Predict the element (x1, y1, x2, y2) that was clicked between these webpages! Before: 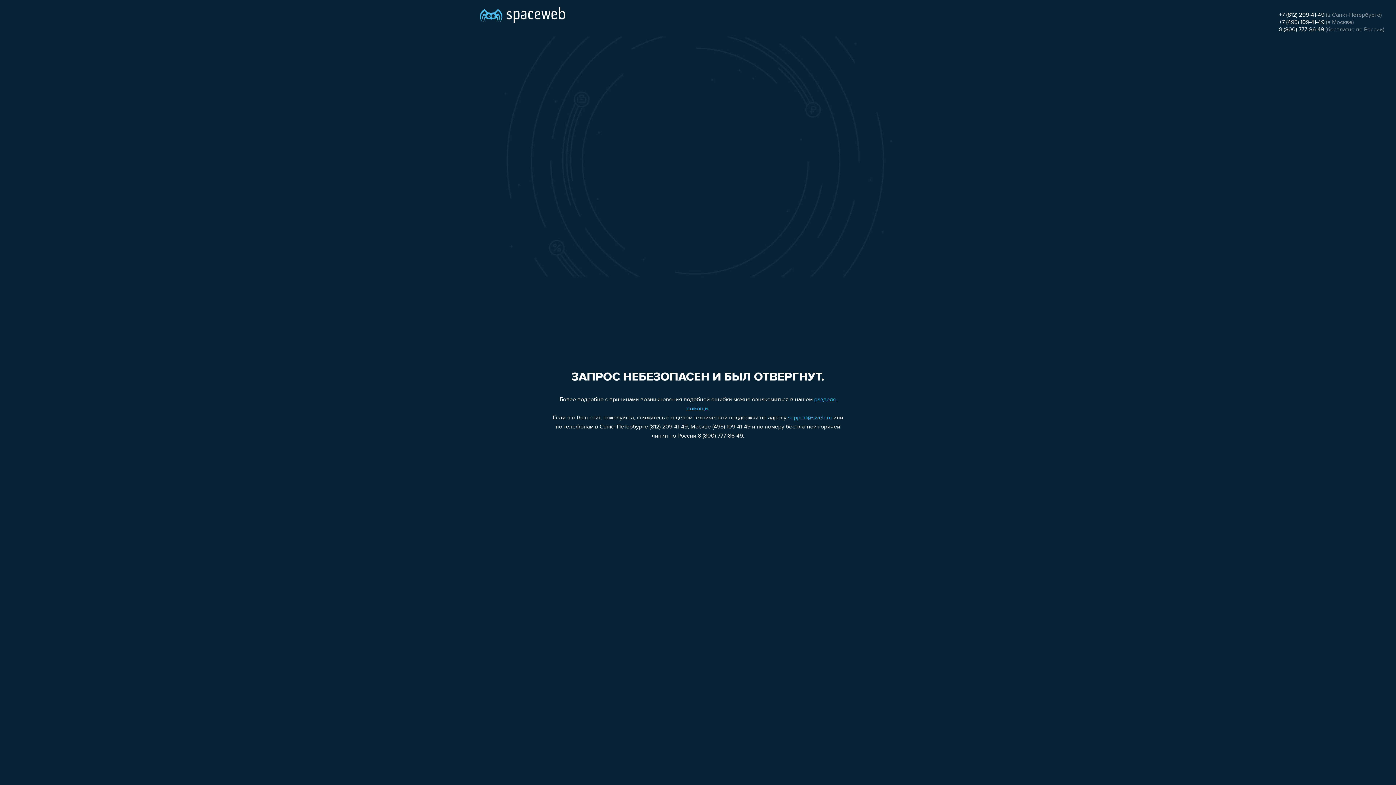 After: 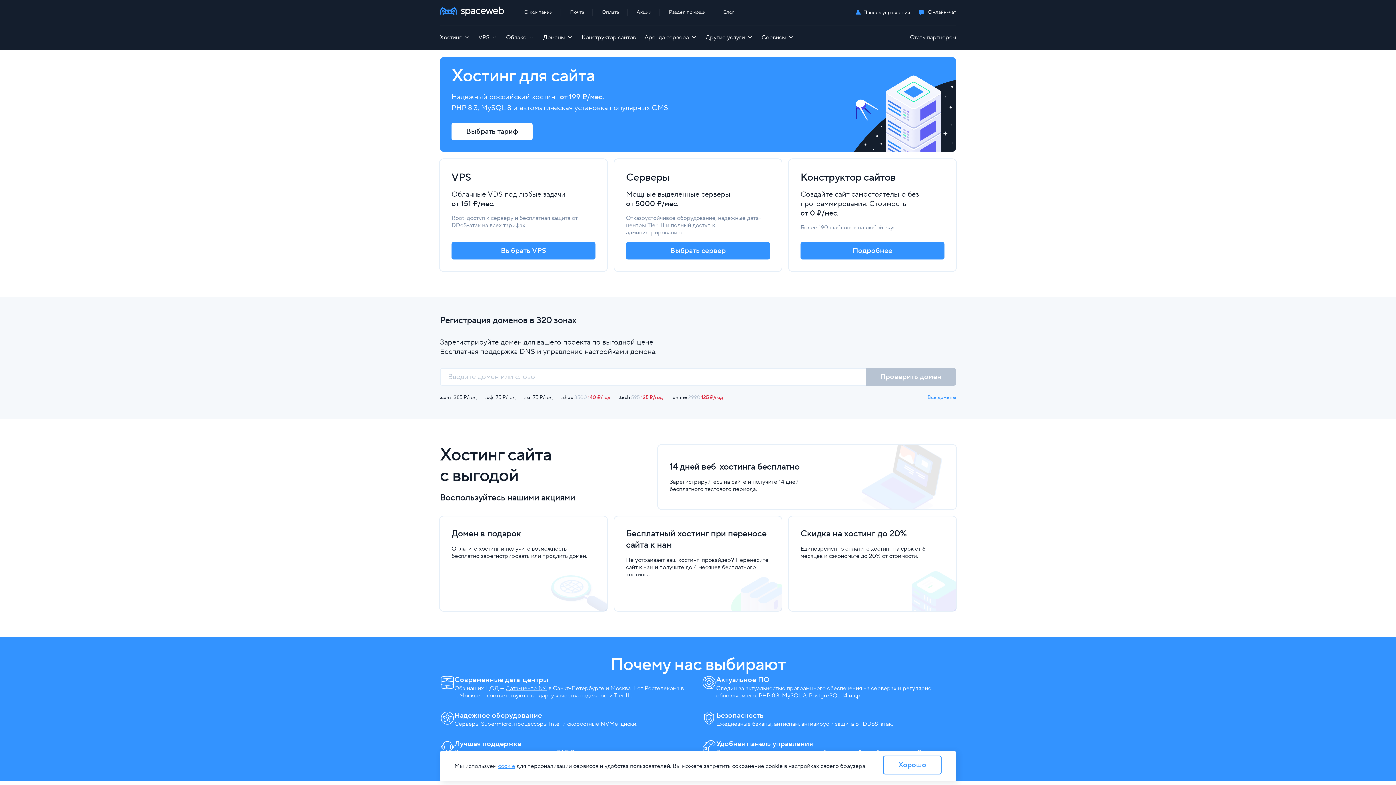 Action: bbox: (480, 0, 565, 25)